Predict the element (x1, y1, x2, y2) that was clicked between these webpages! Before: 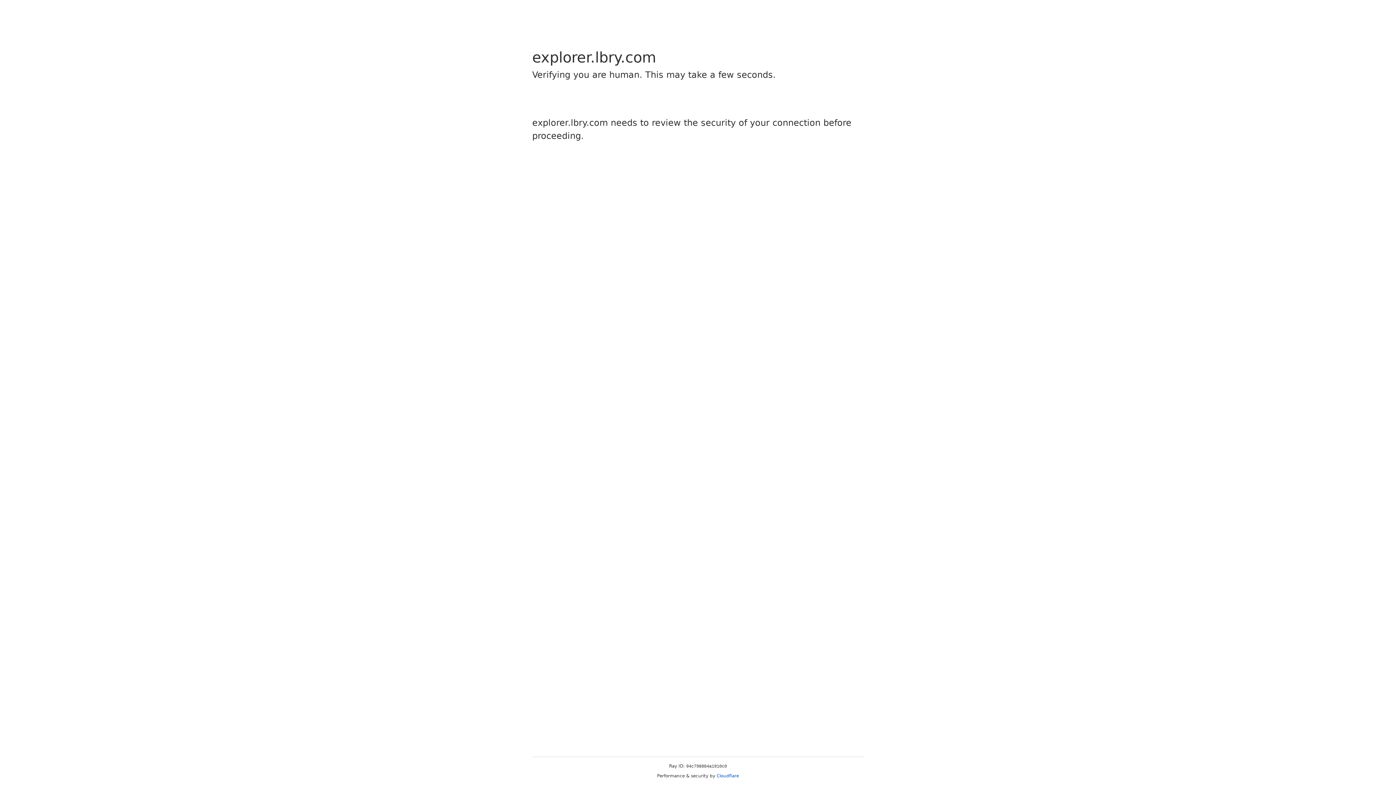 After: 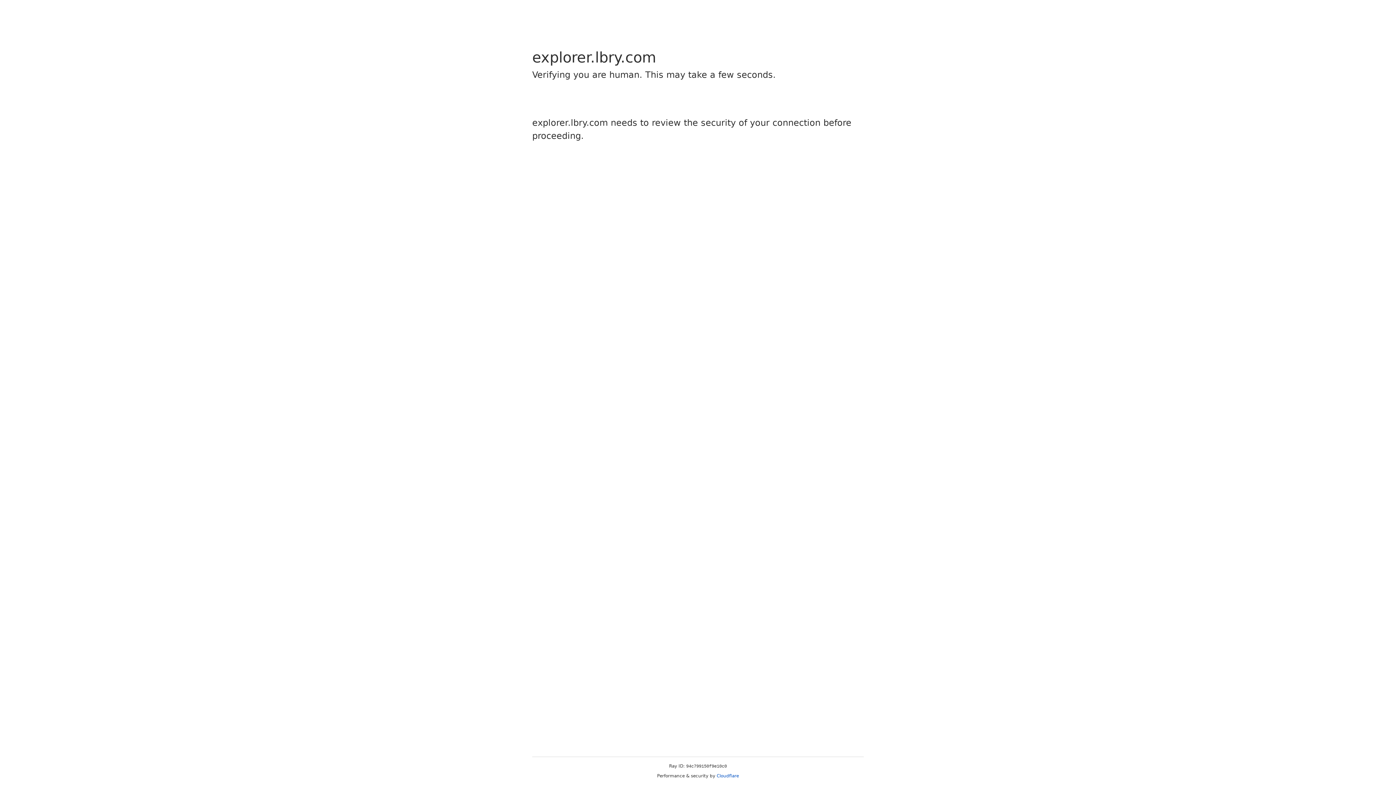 Action: label: Cloudflare bbox: (716, 773, 739, 778)